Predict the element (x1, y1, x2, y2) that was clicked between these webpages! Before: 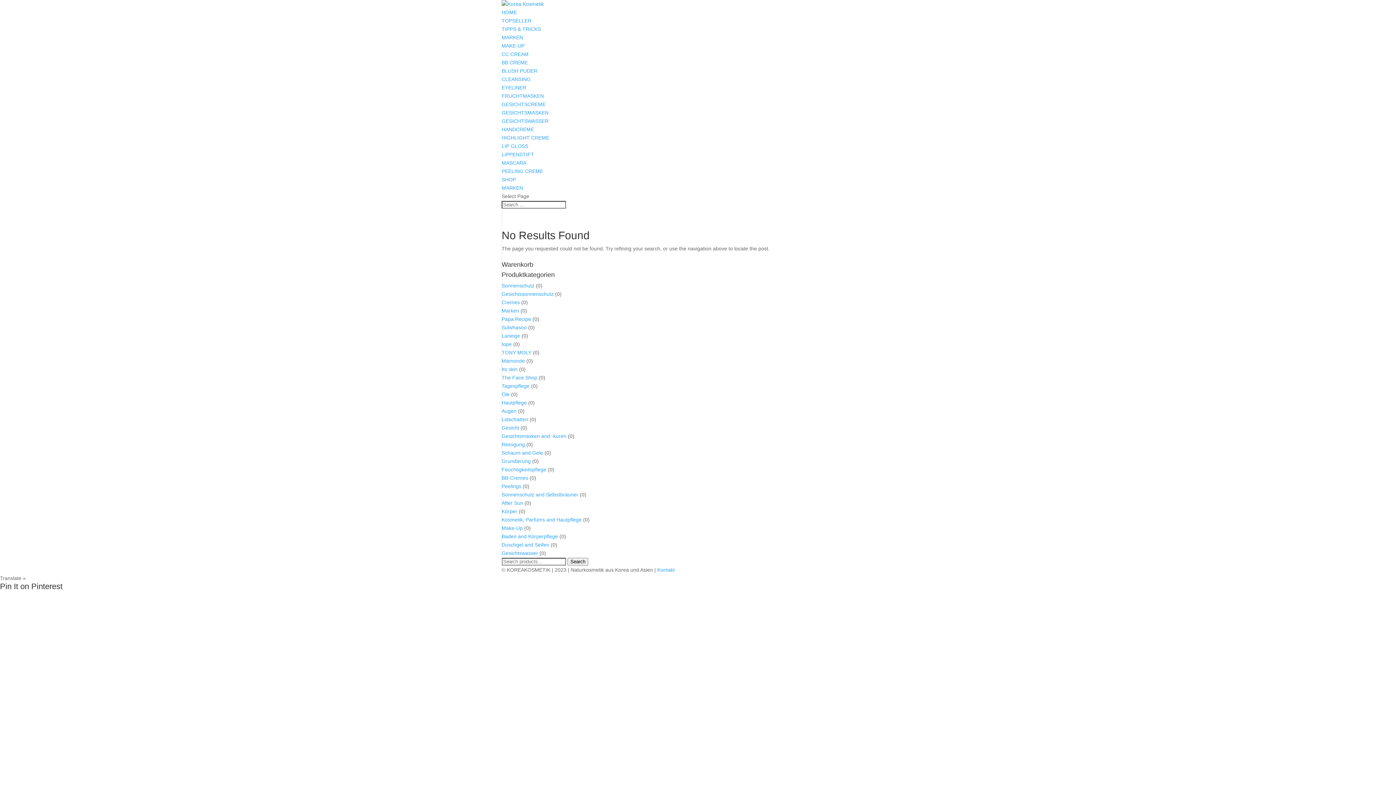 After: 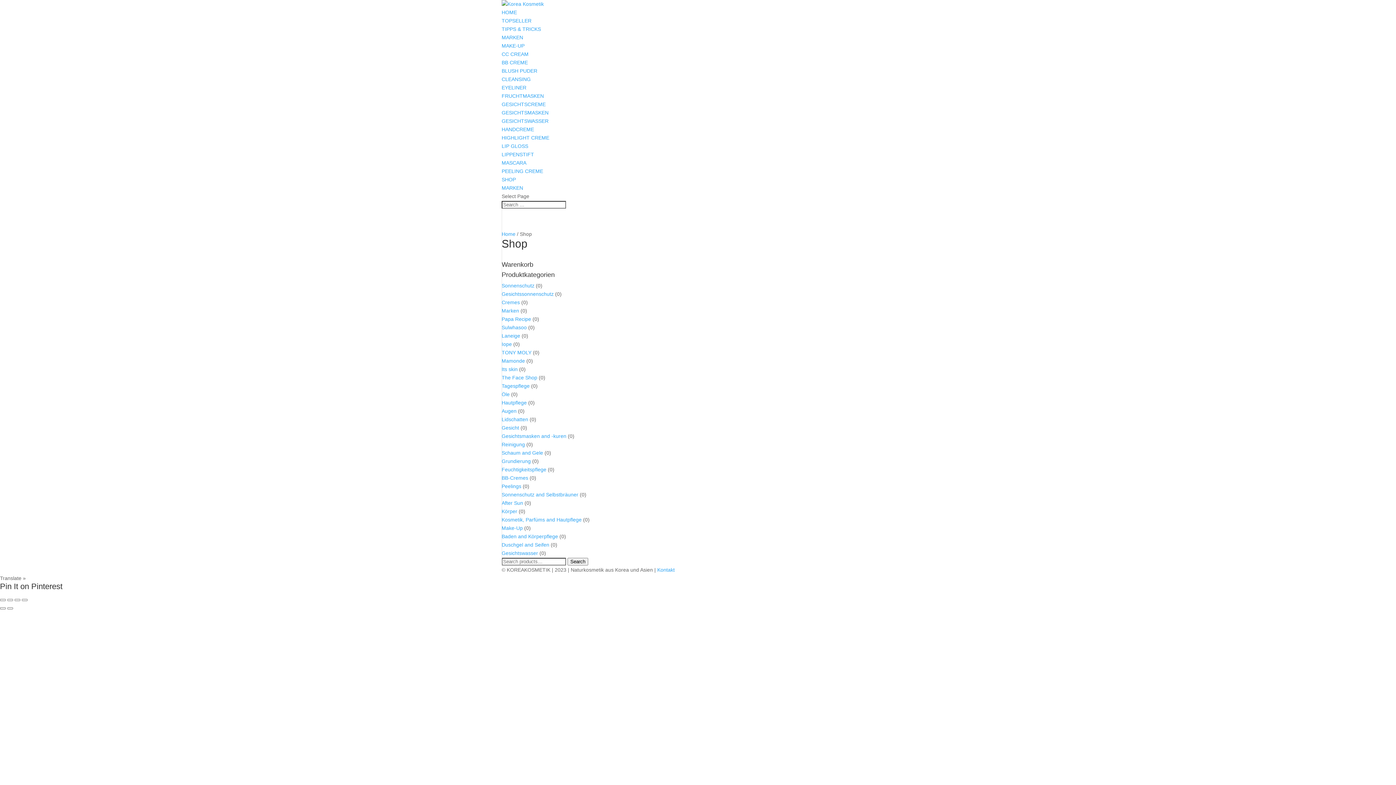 Action: label: SHOP bbox: (501, 176, 516, 182)